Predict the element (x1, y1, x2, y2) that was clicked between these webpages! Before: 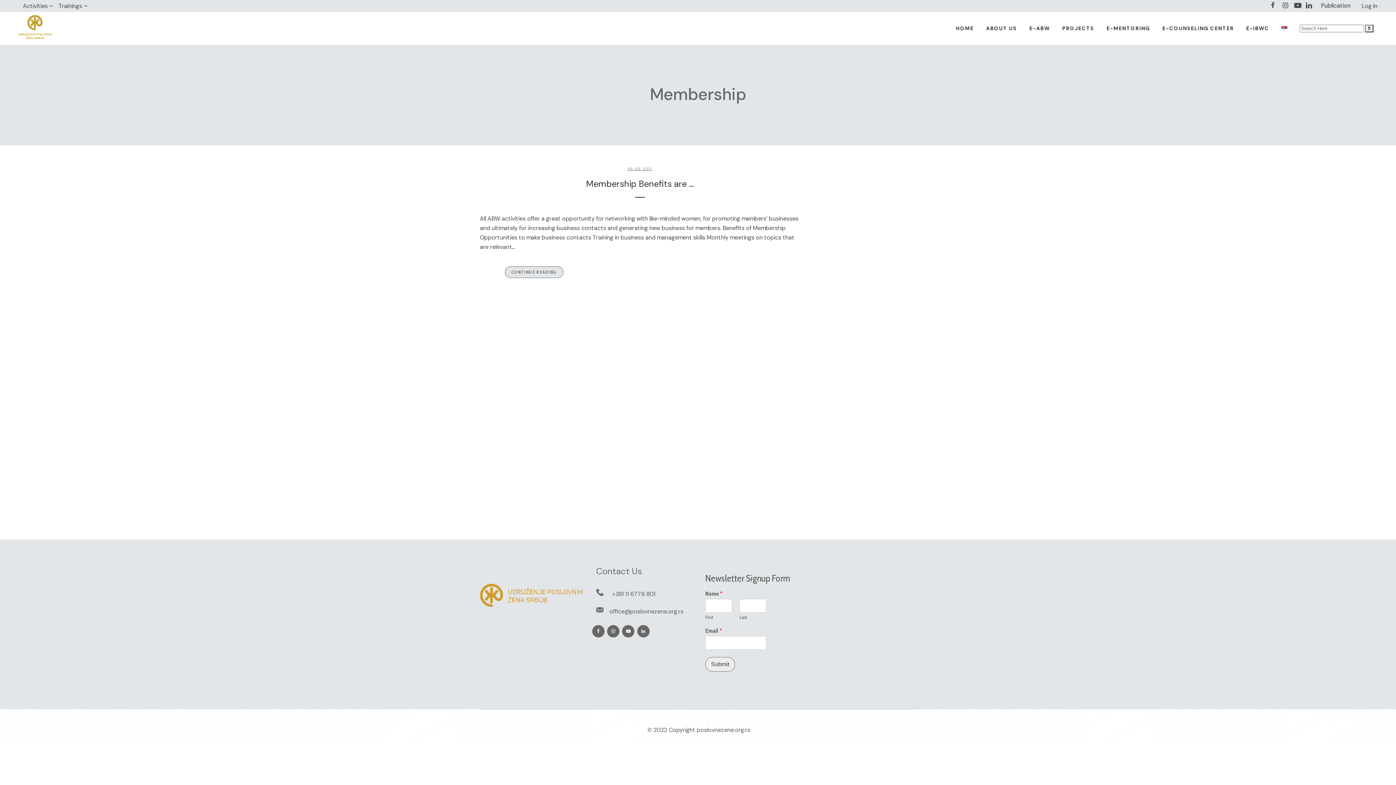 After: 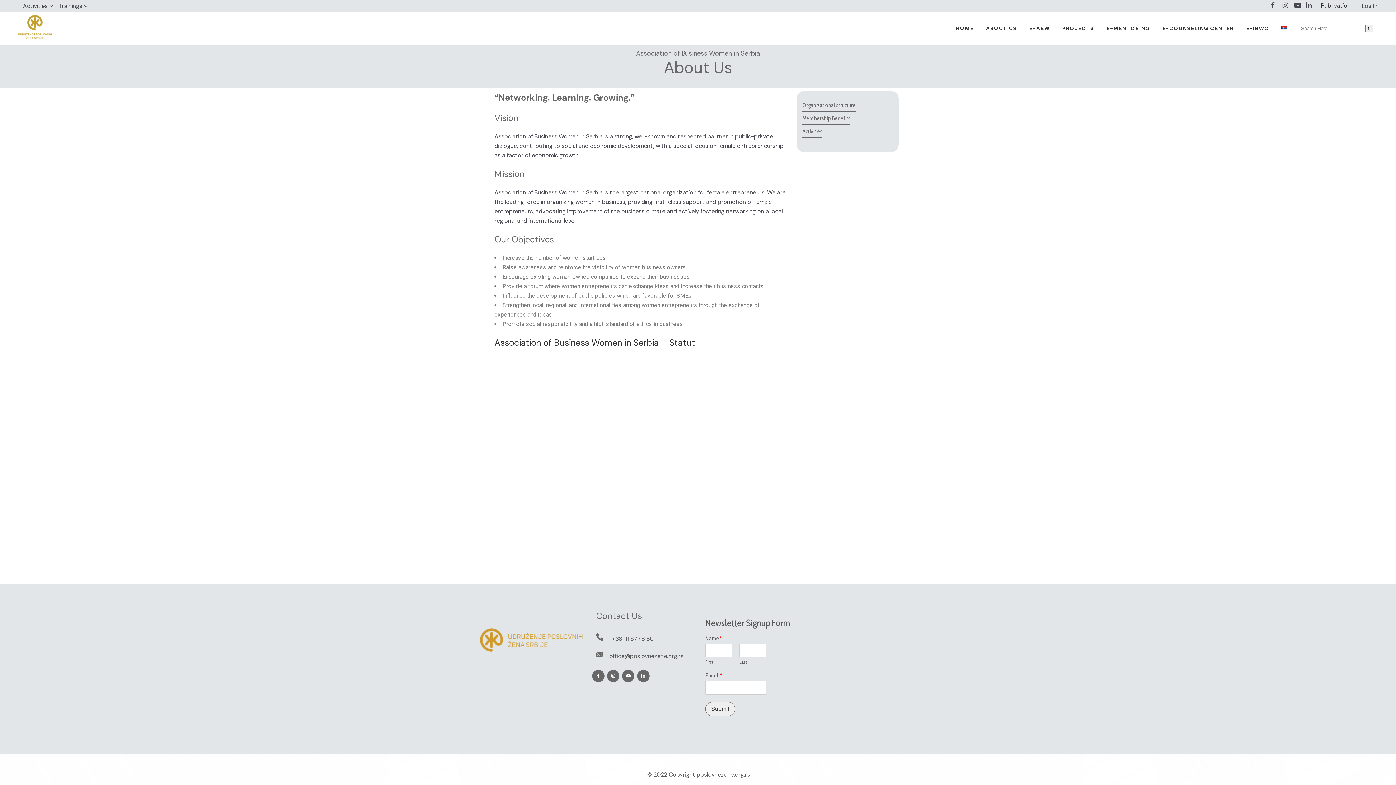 Action: label: ABOUT US bbox: (980, 12, 1023, 44)